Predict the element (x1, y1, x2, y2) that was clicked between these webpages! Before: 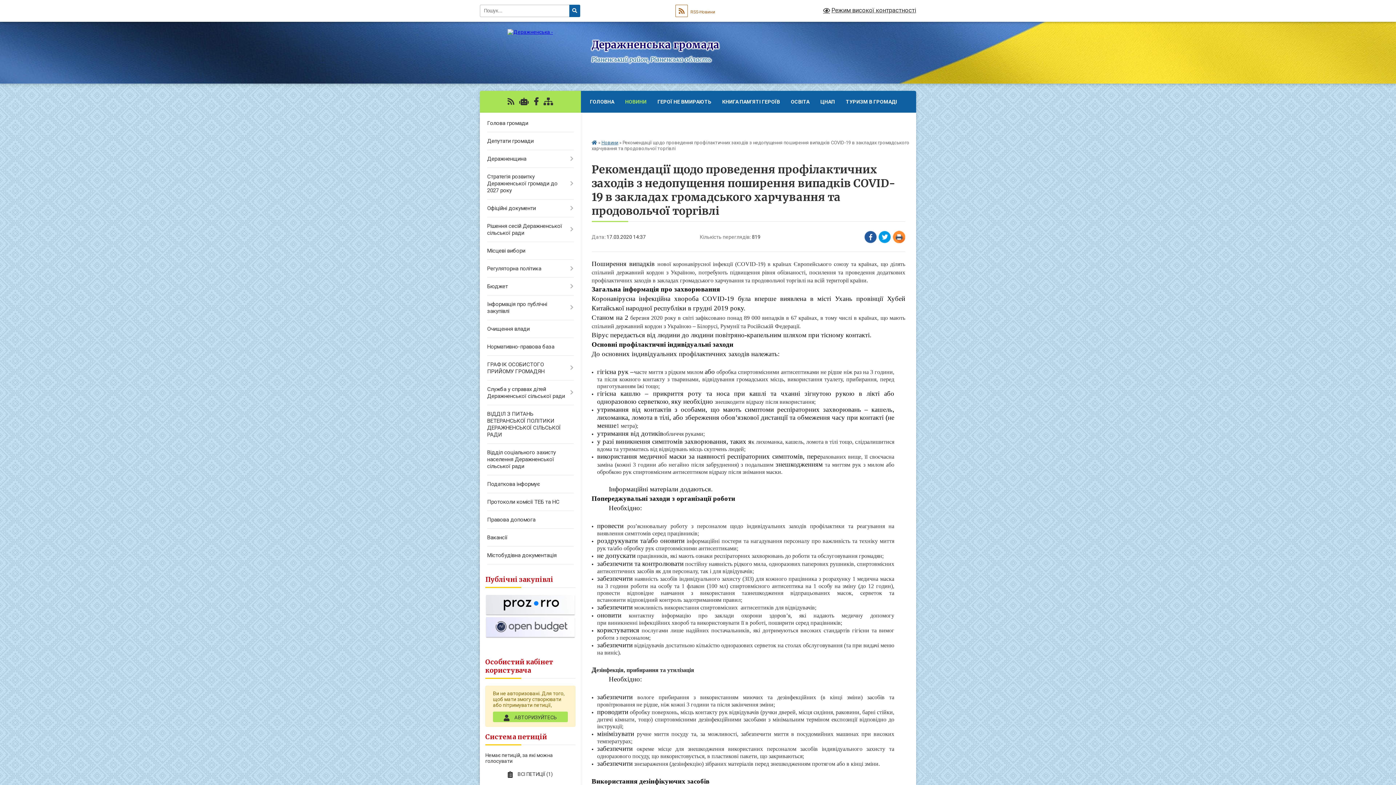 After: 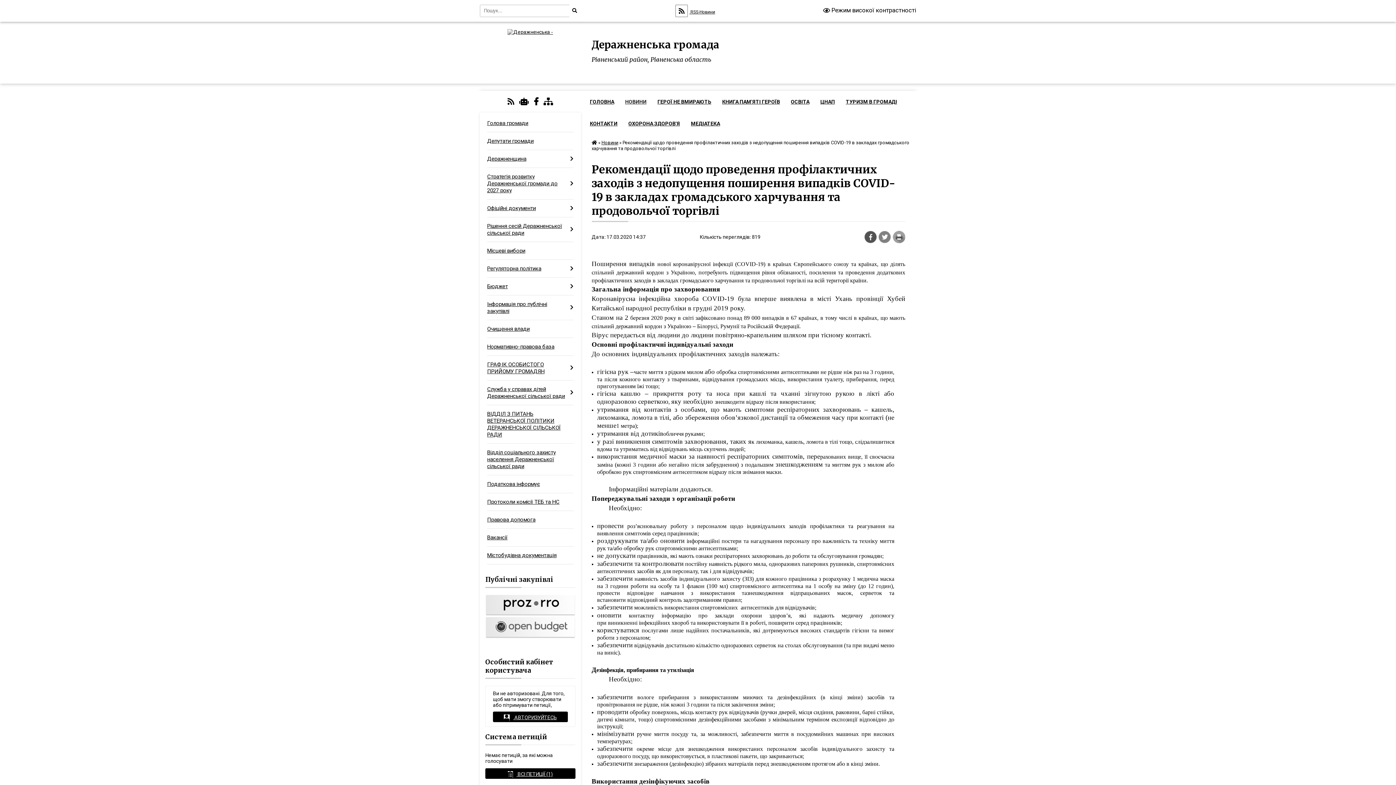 Action: bbox: (759, 4, 916, 15) label: Режим високої контрастності